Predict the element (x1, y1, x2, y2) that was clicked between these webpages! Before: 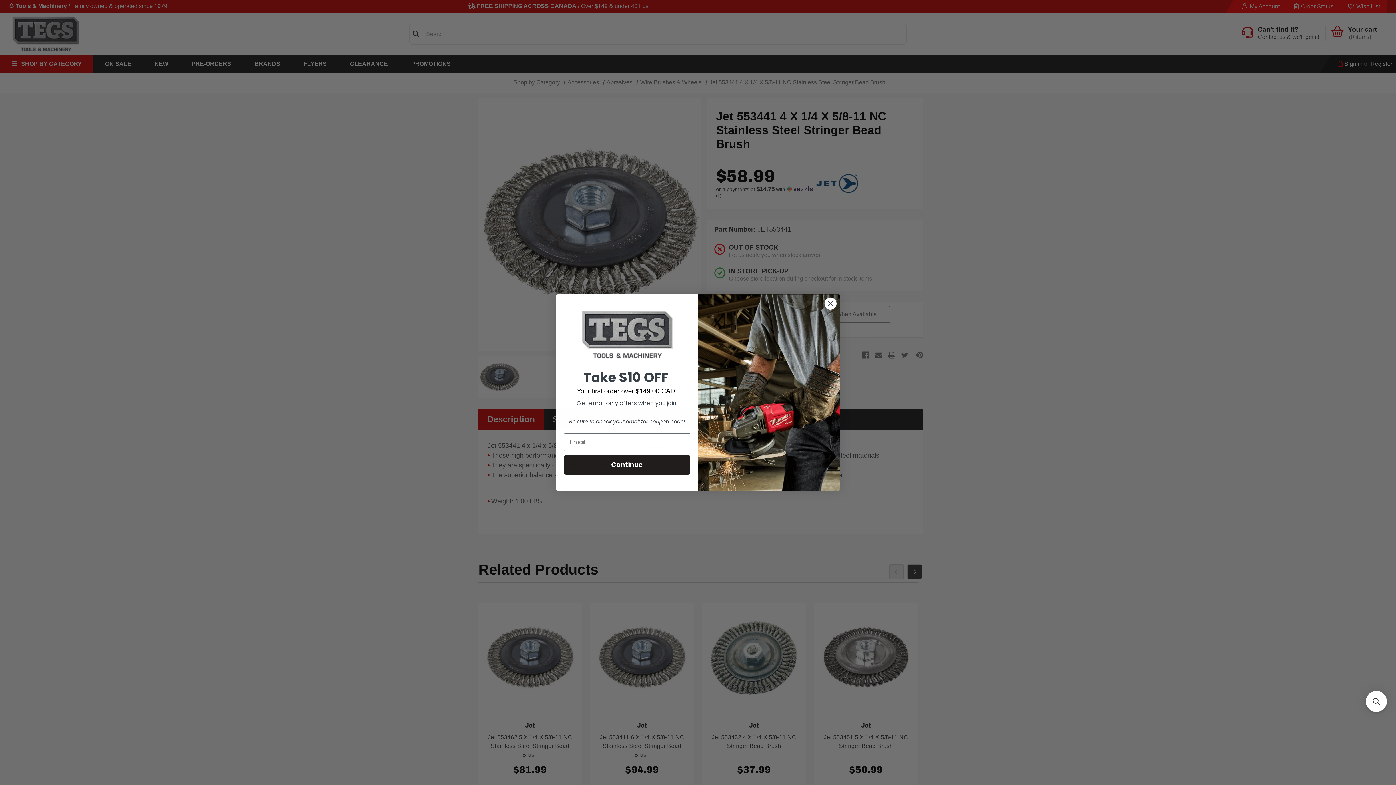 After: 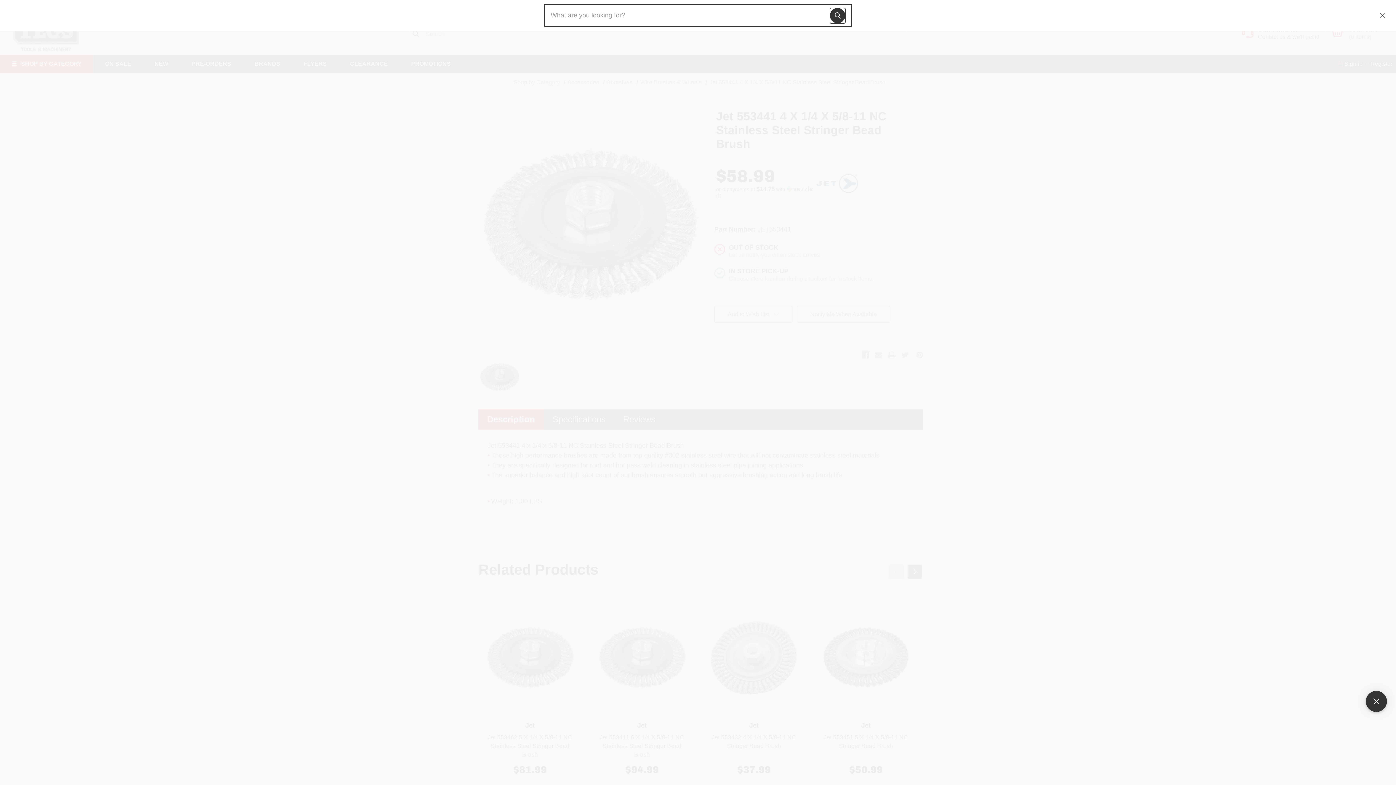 Action: bbox: (1366, 691, 1387, 712) label: Open sticky searchbox